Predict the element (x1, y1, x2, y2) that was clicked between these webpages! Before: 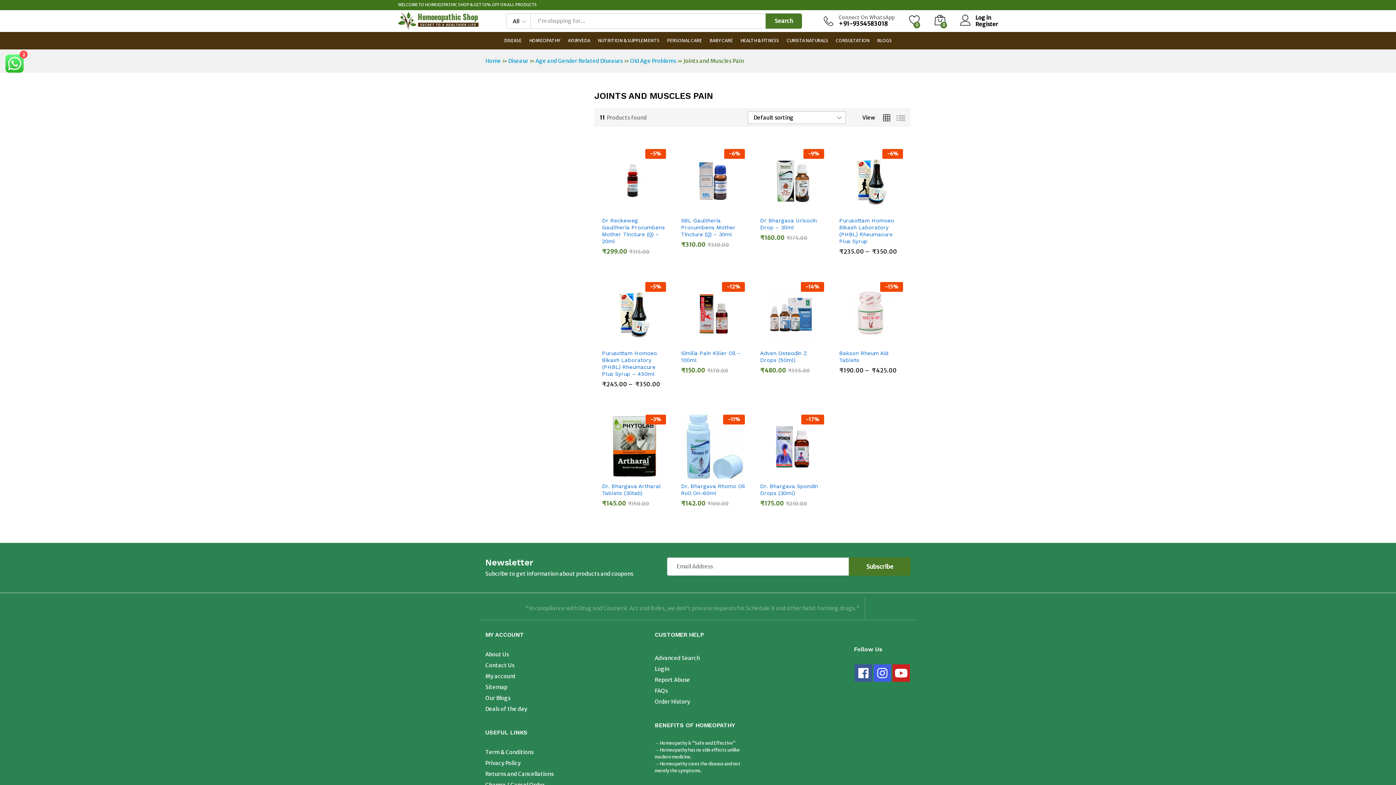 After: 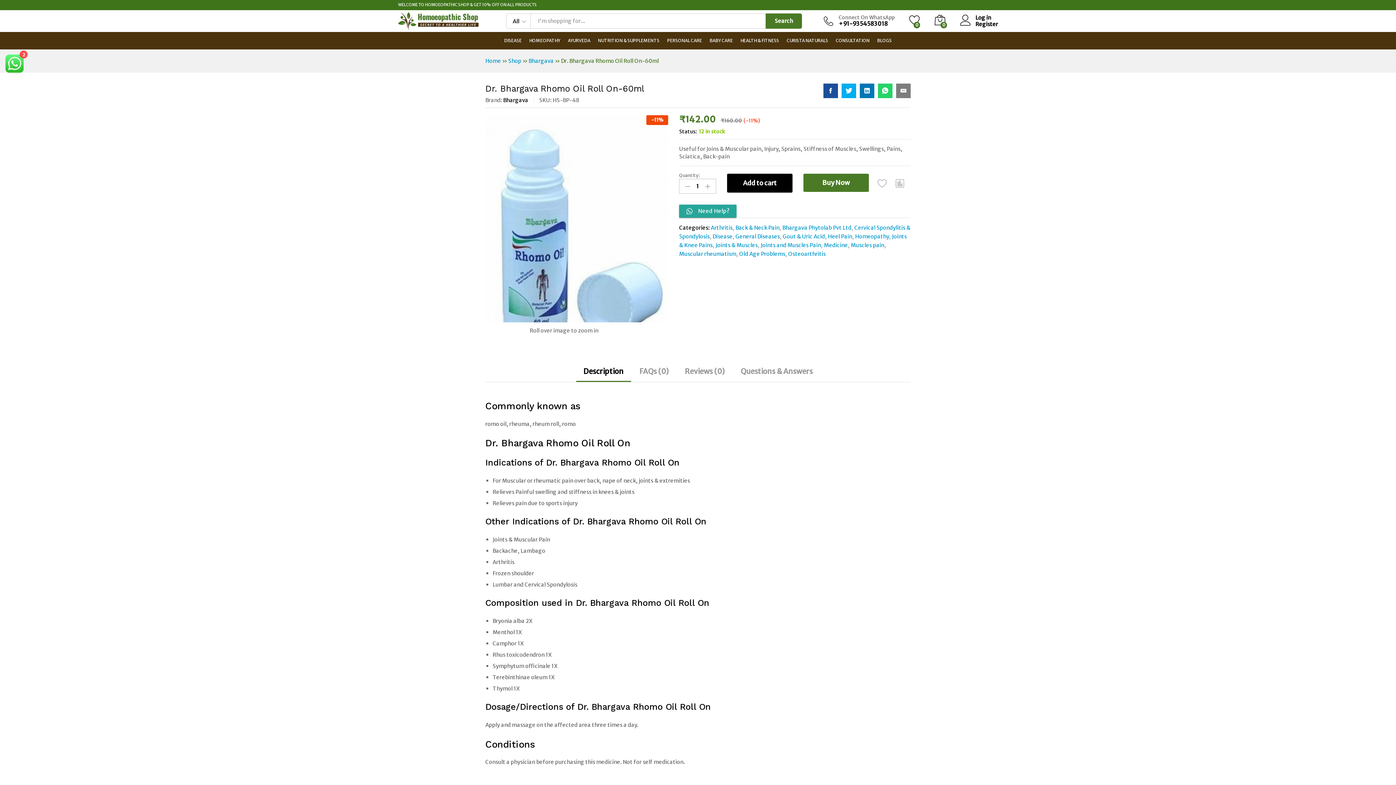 Action: label: -11% bbox: (681, 414, 745, 478)